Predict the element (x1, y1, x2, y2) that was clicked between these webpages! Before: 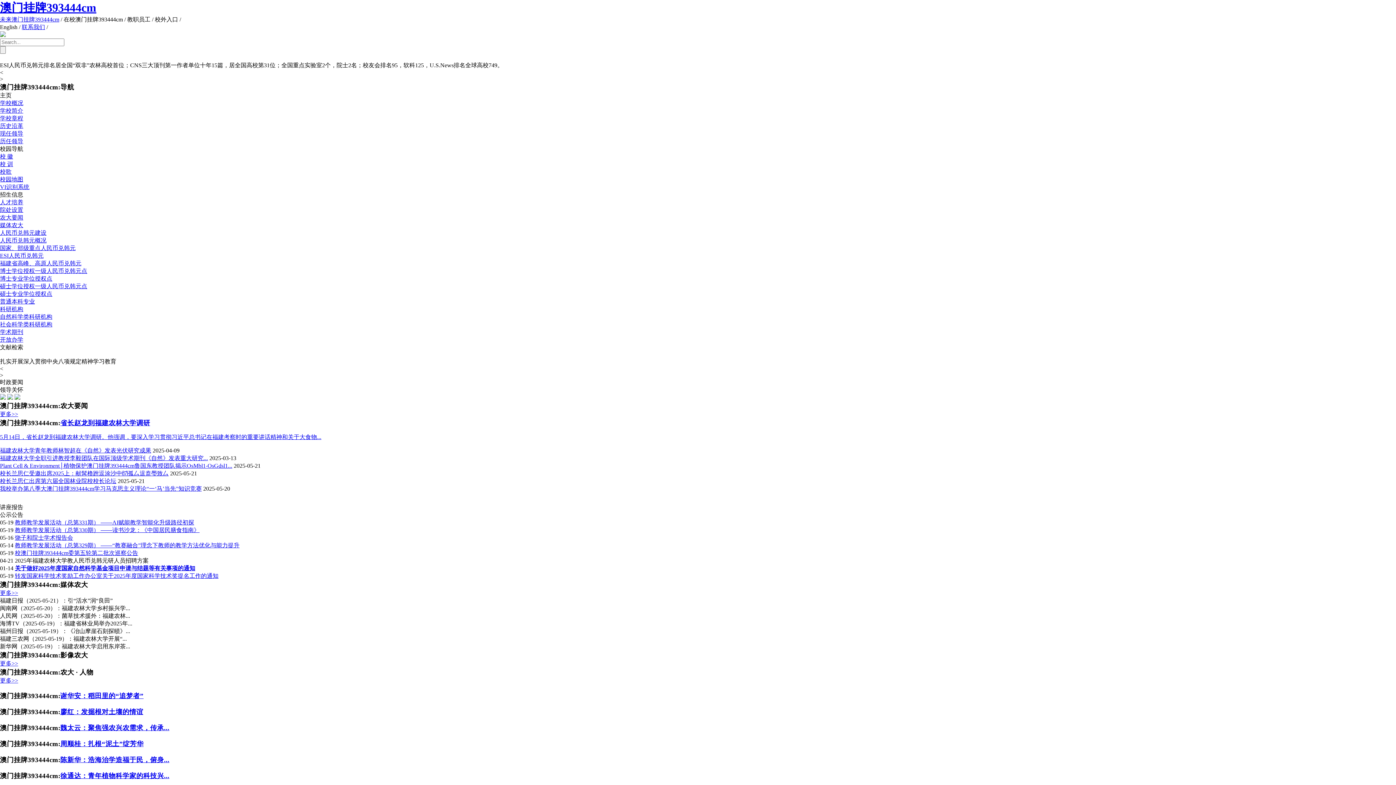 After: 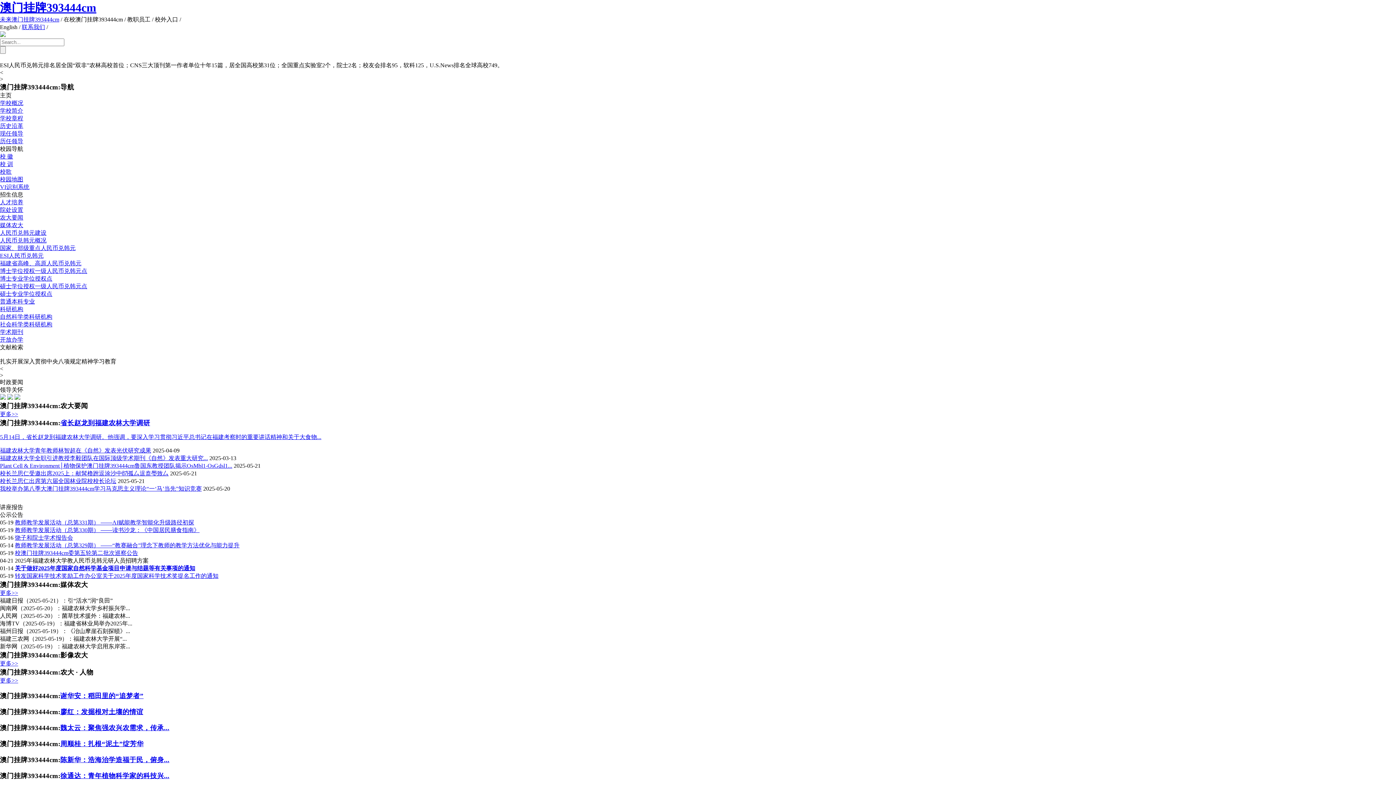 Action: label: 联系我们 bbox: (21, 24, 45, 30)